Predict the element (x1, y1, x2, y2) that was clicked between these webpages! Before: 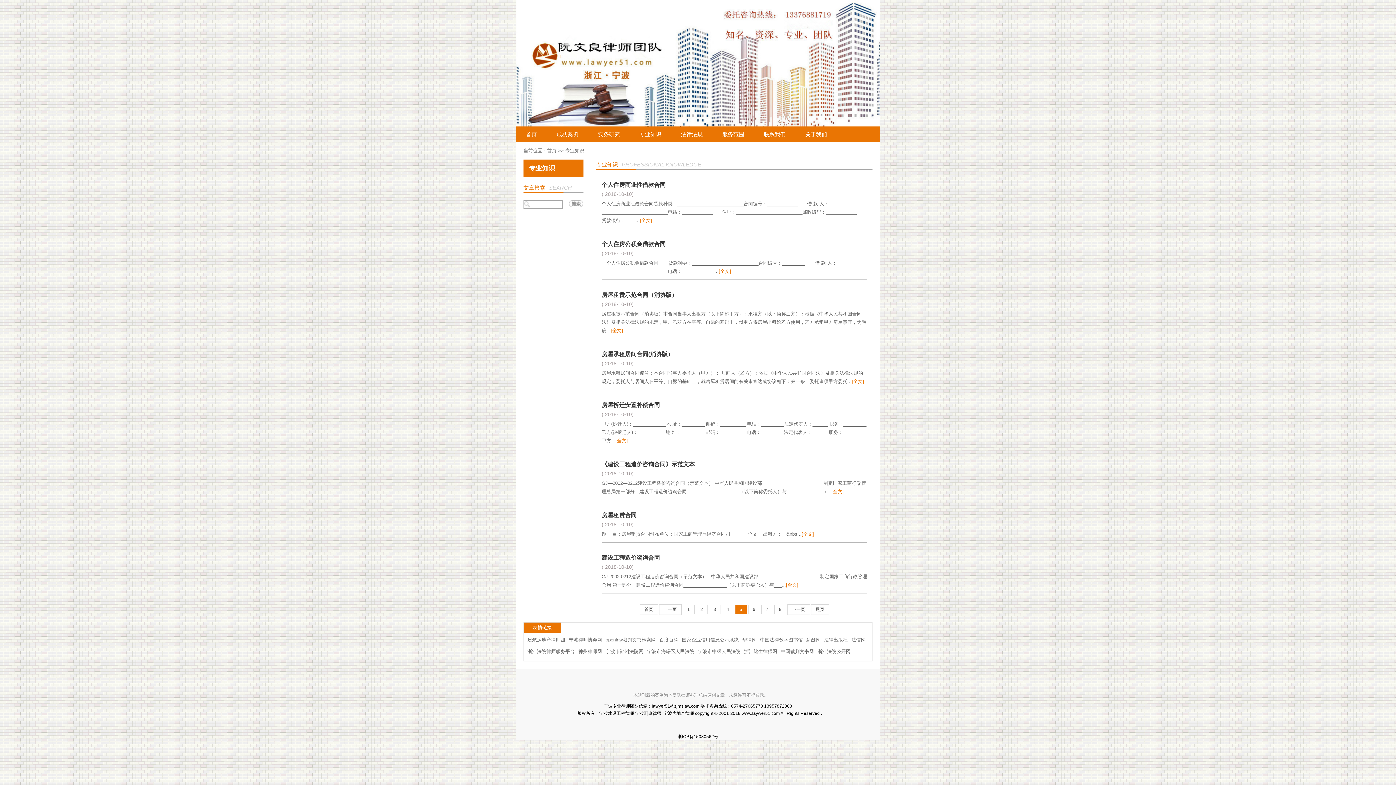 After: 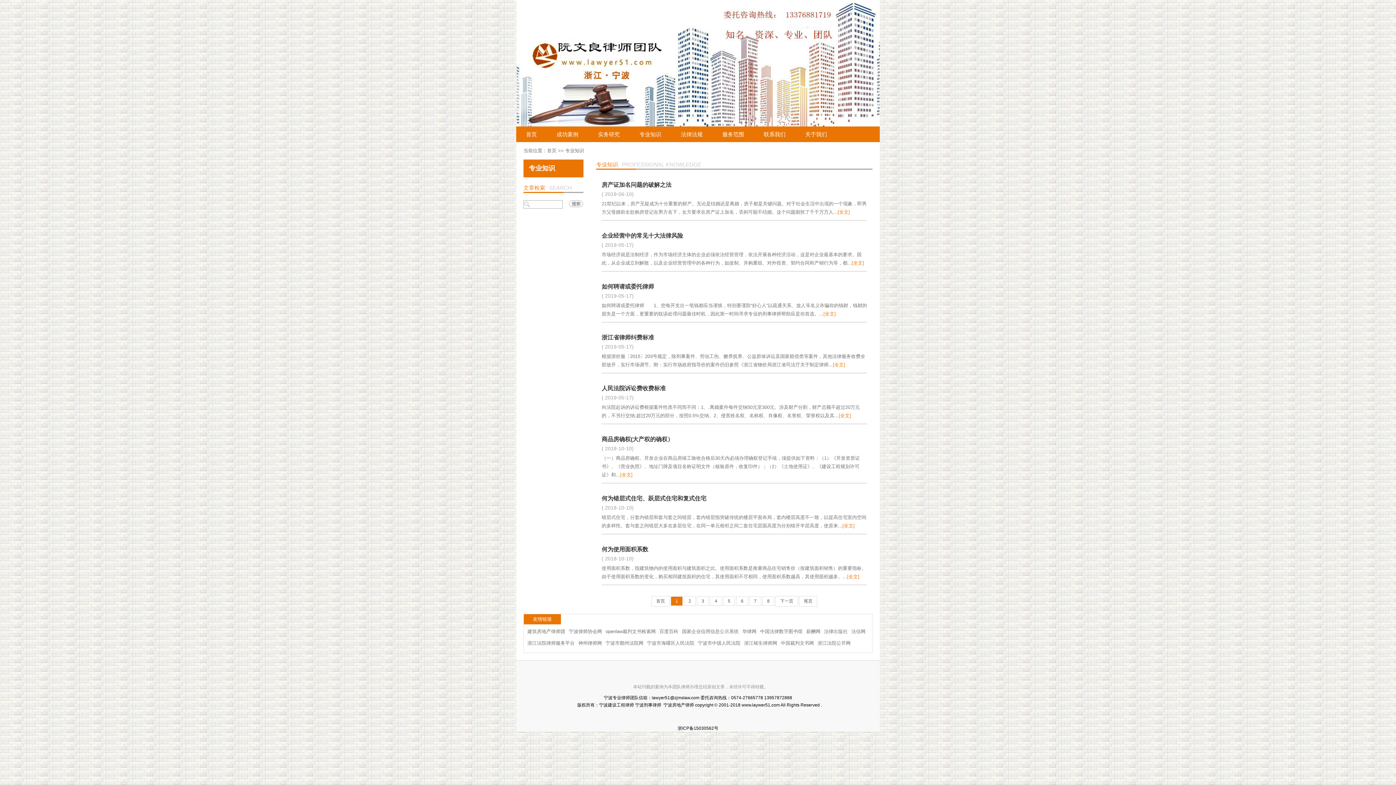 Action: label: 1 bbox: (682, 605, 694, 614)